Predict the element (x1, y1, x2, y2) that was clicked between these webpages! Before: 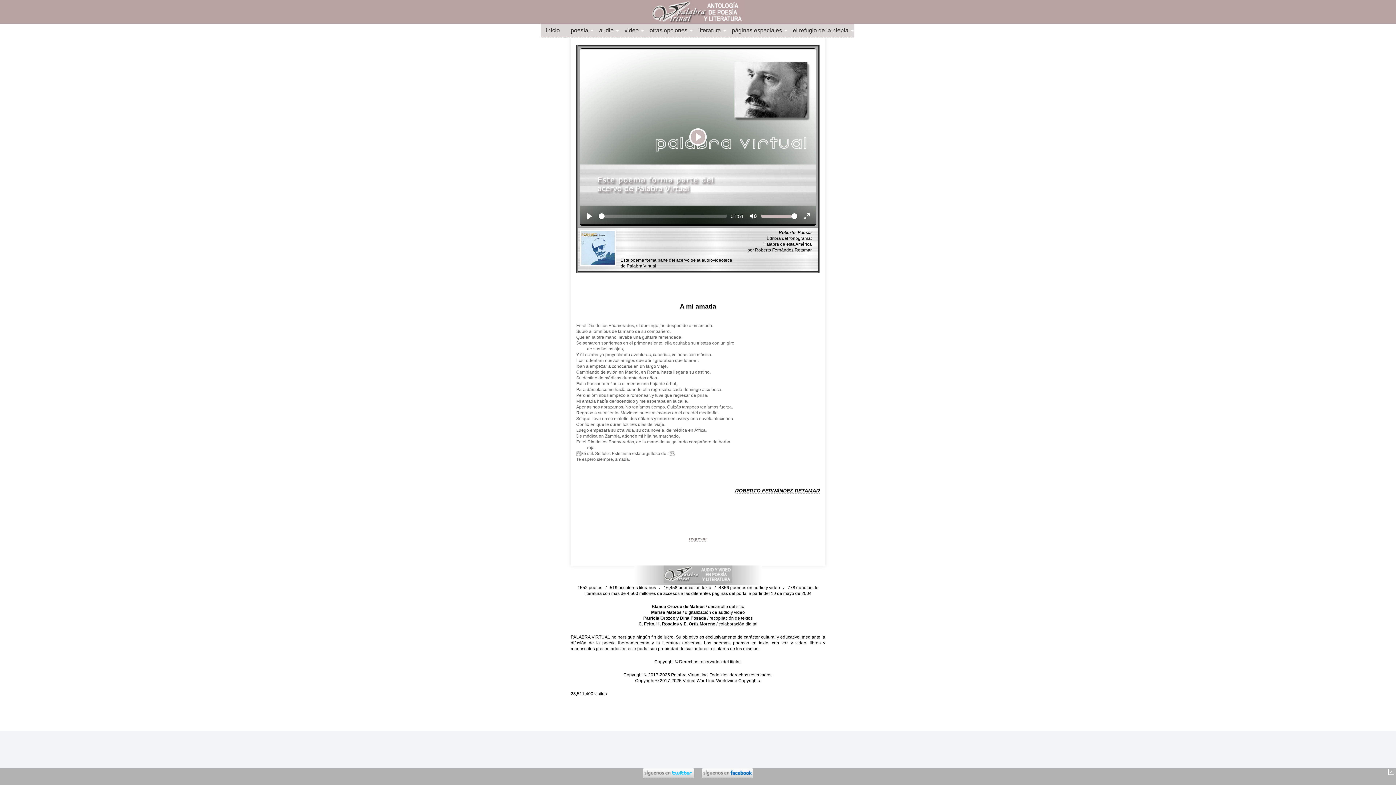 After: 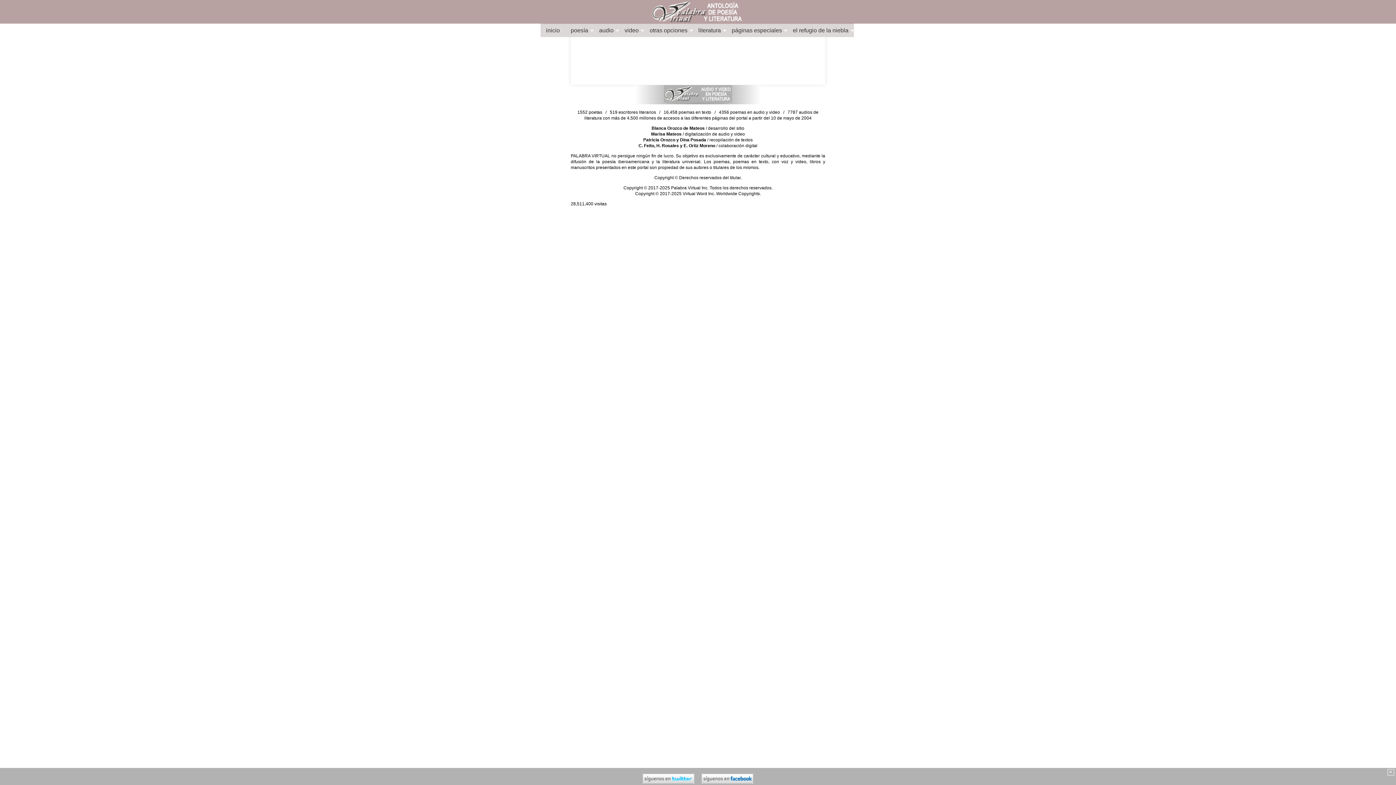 Action: bbox: (735, 488, 820, 494) label: ROBERTO FERNÁNDEZ RETAMAR